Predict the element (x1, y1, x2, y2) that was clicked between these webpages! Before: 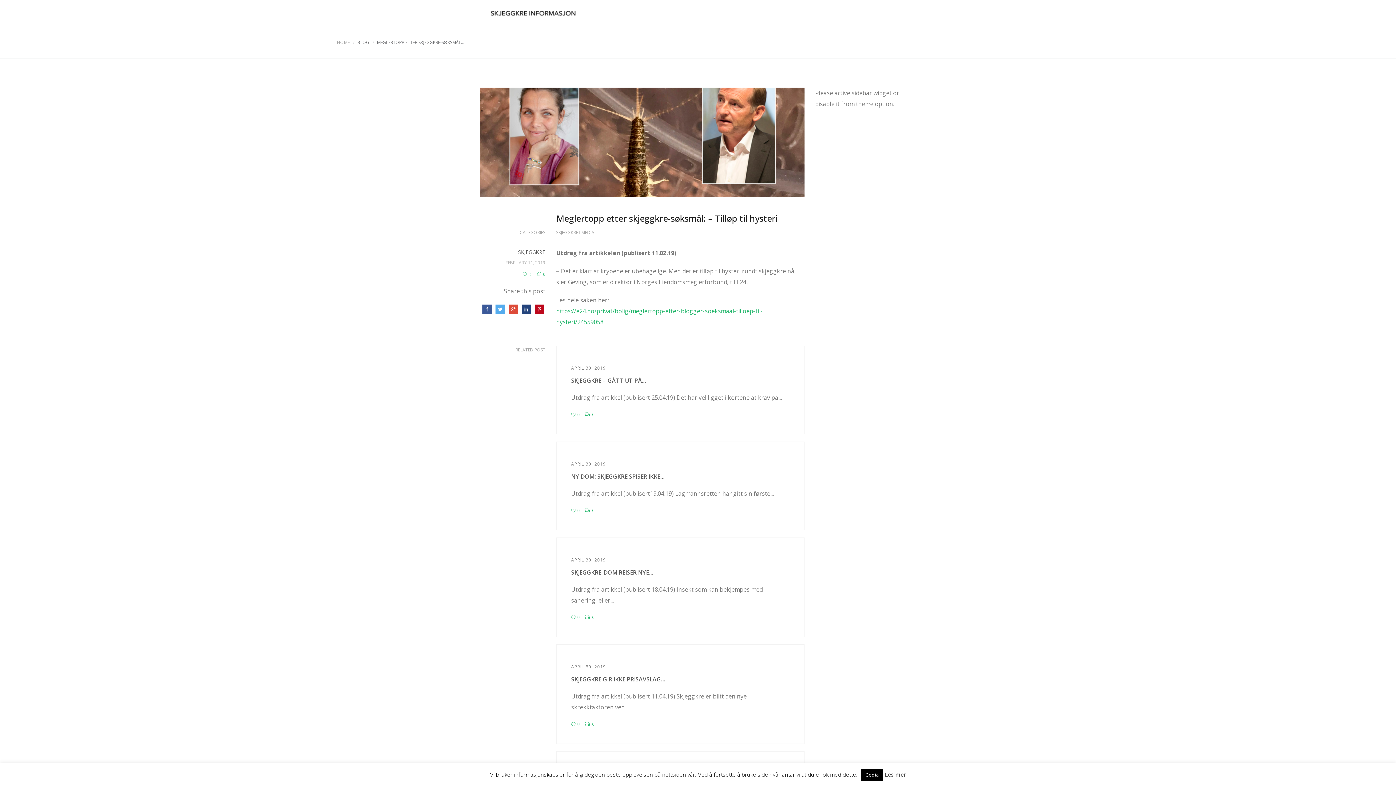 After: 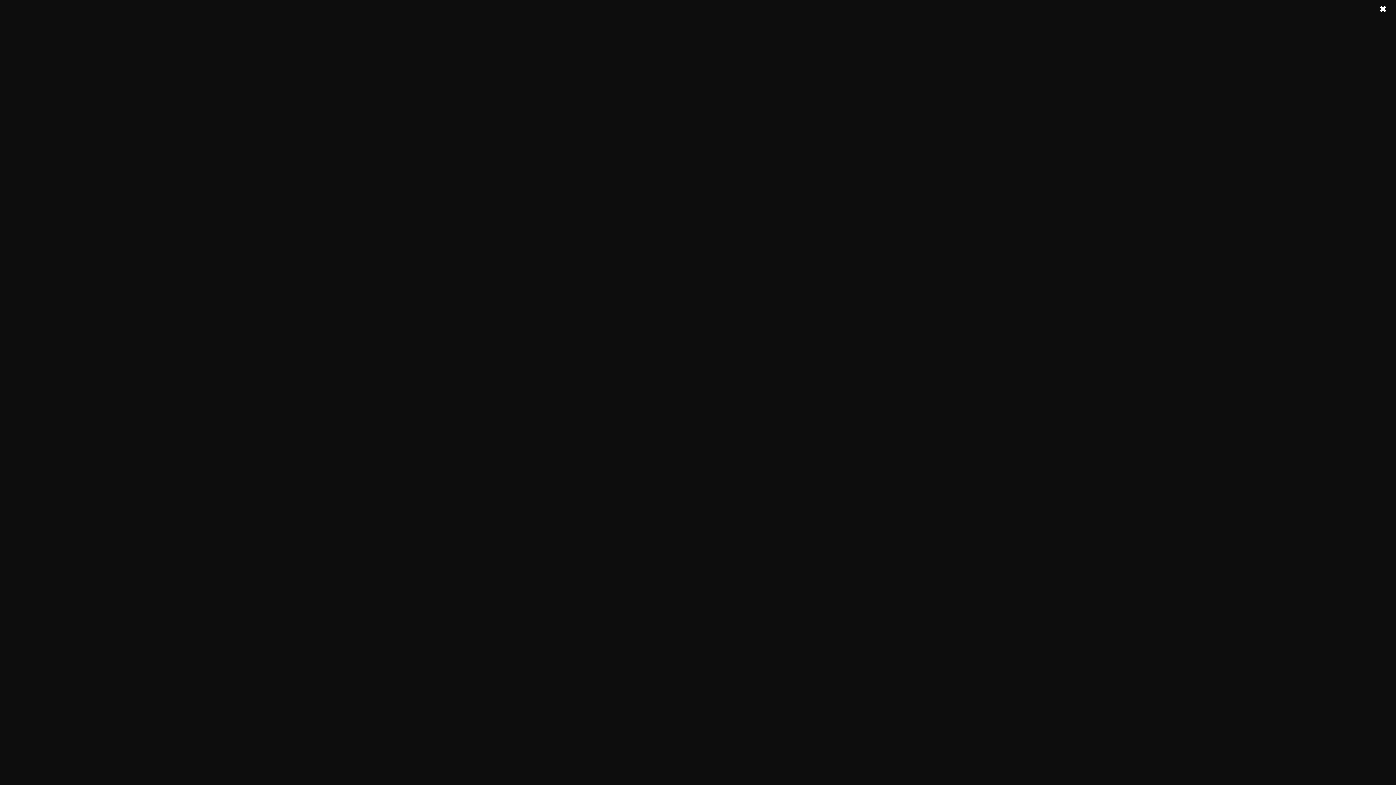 Action: bbox: (571, 376, 646, 384) label: SKJEGGKRE – GÅTT UT PÅ...